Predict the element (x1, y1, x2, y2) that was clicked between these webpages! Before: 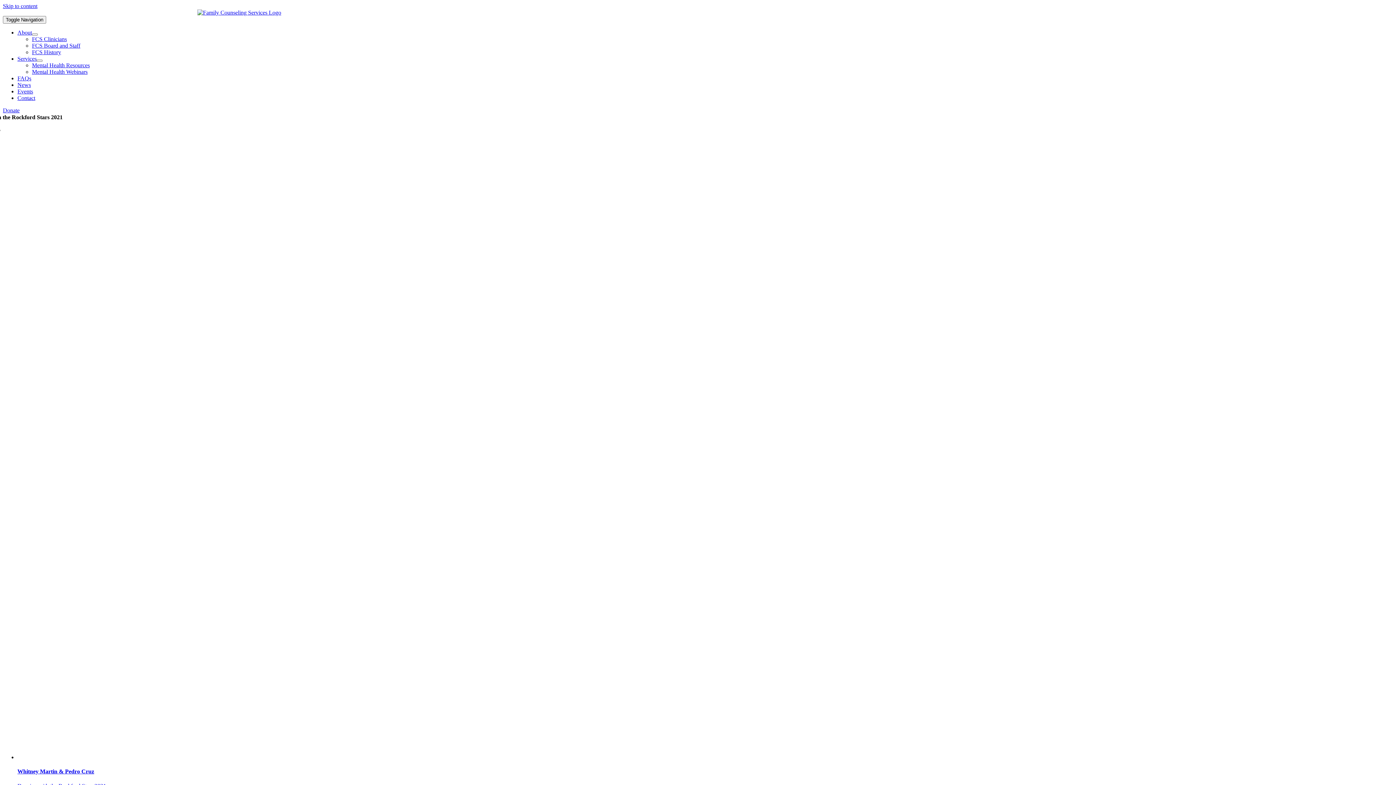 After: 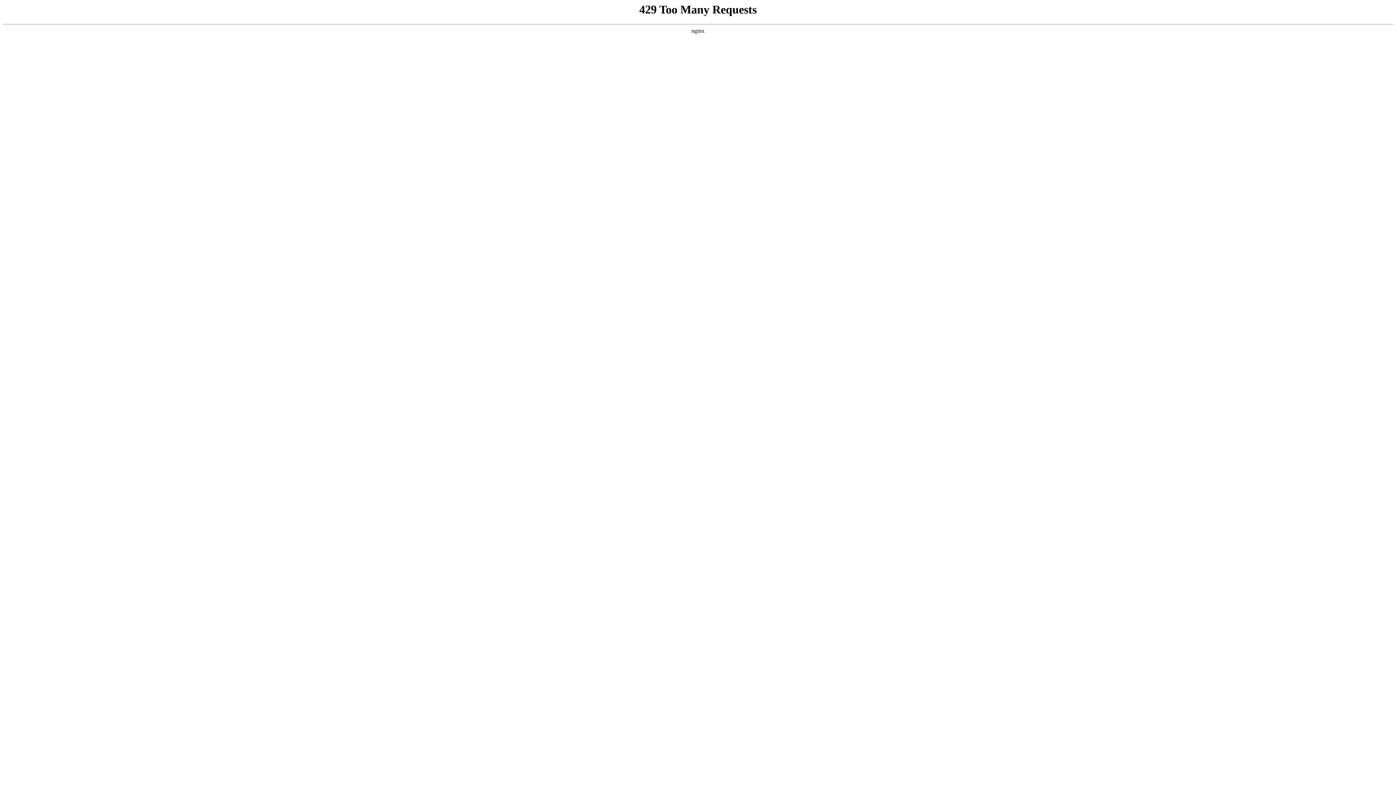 Action: label: FCS Clinicians bbox: (32, 36, 66, 42)